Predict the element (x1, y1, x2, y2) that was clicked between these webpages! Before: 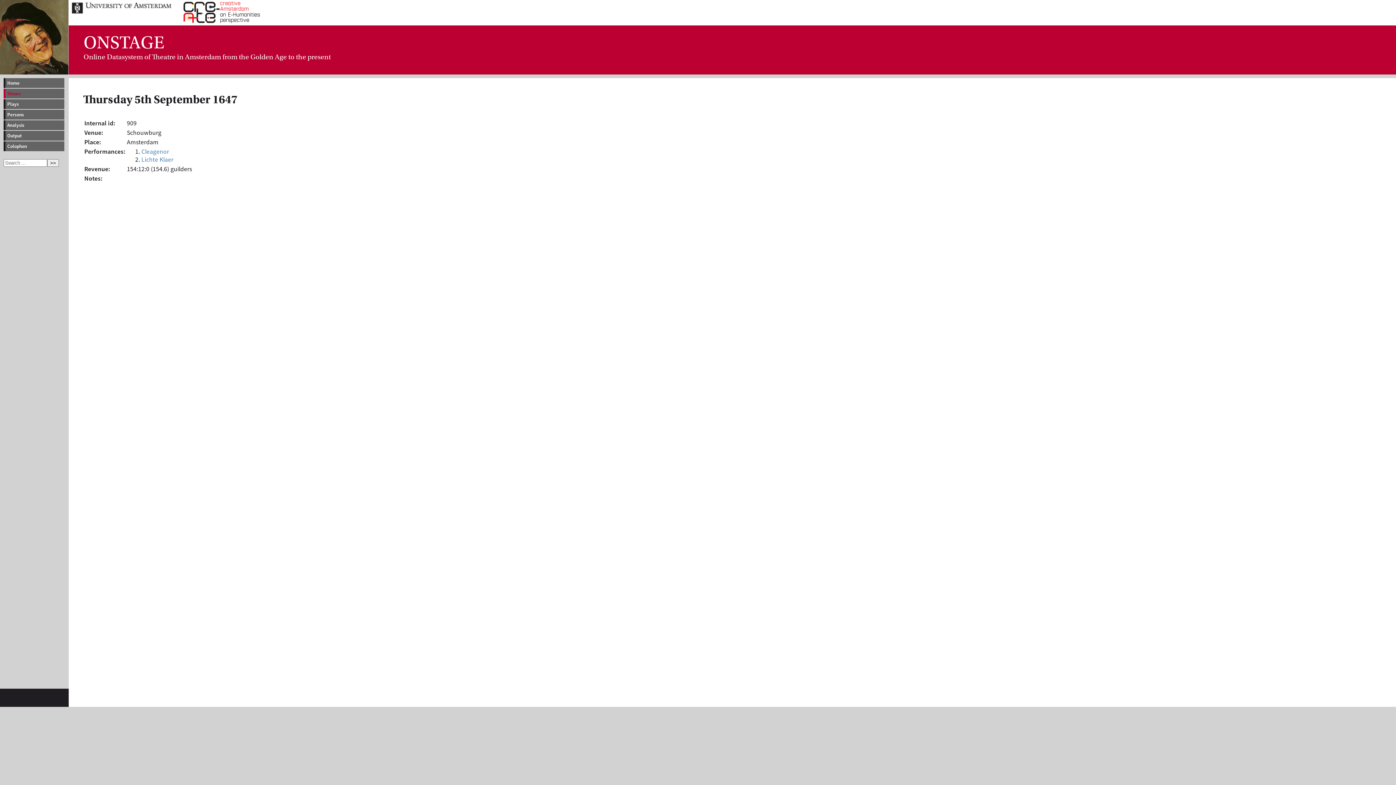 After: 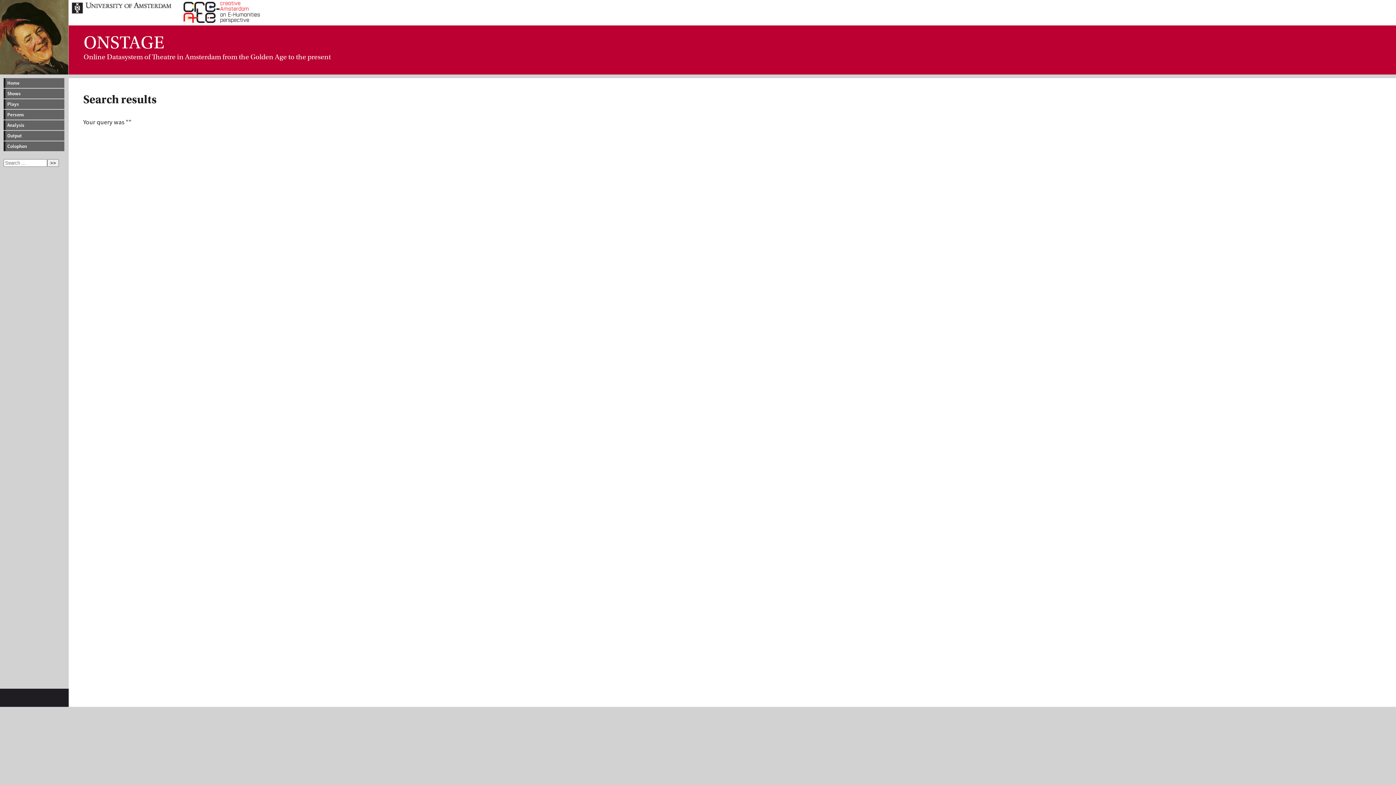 Action: label: >> bbox: (47, 159, 58, 166)